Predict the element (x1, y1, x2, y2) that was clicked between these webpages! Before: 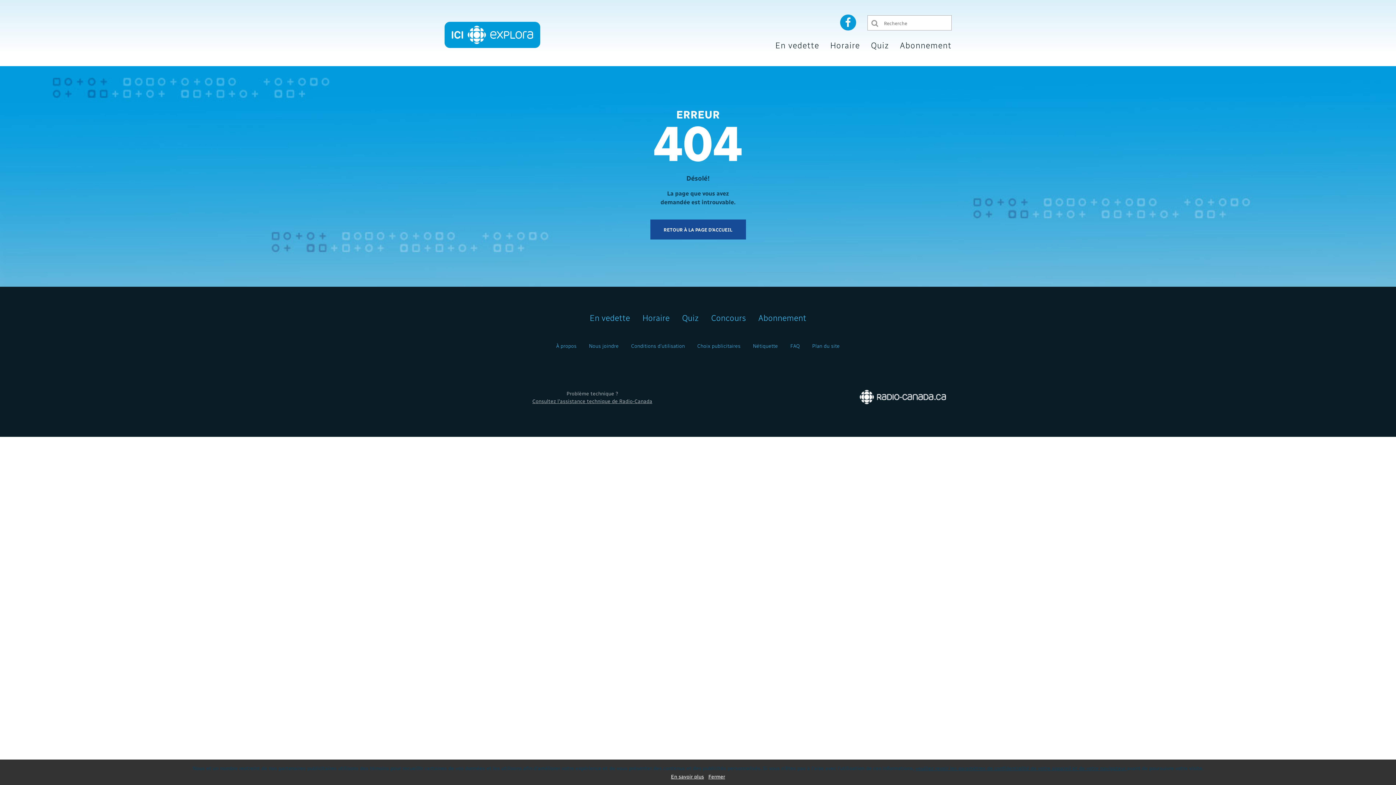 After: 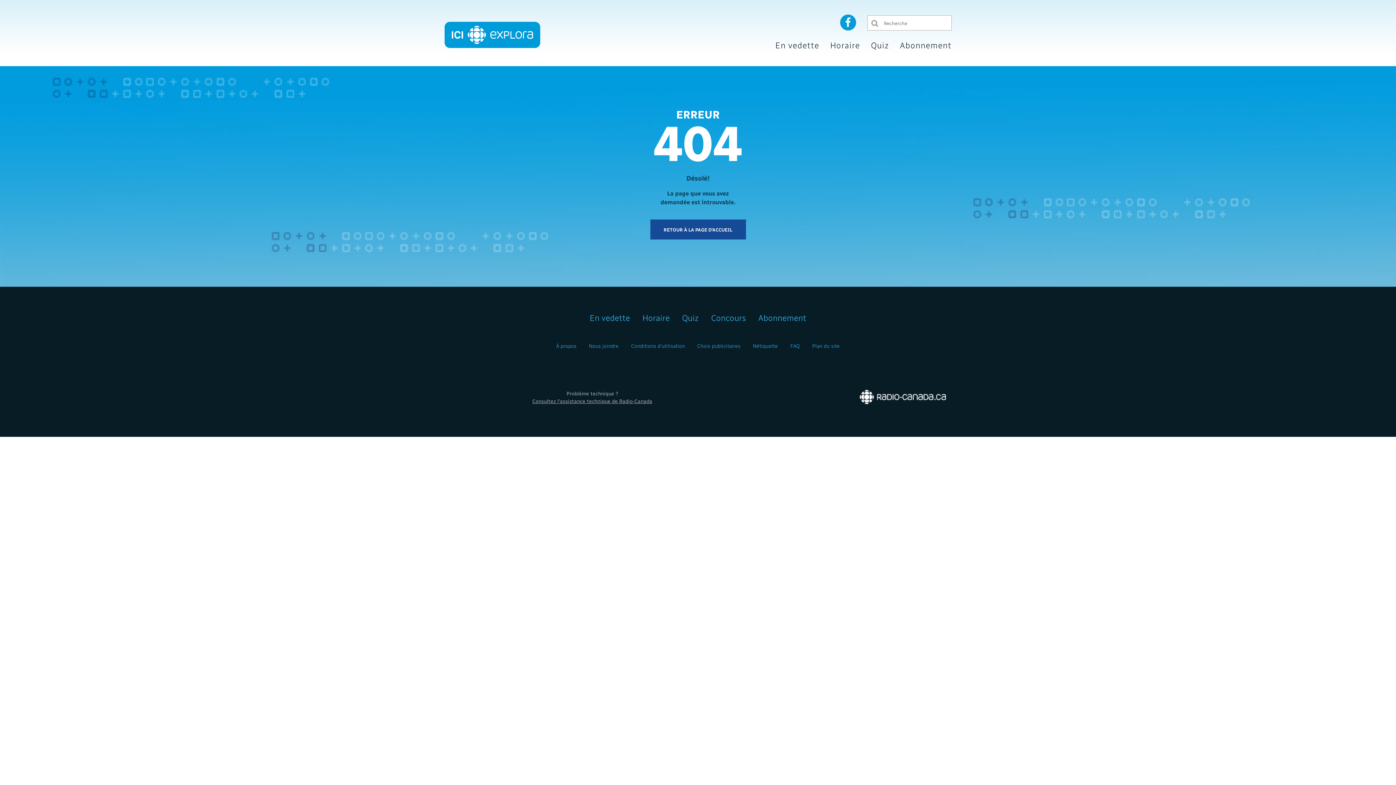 Action: label: Fermer bbox: (708, 772, 725, 781)